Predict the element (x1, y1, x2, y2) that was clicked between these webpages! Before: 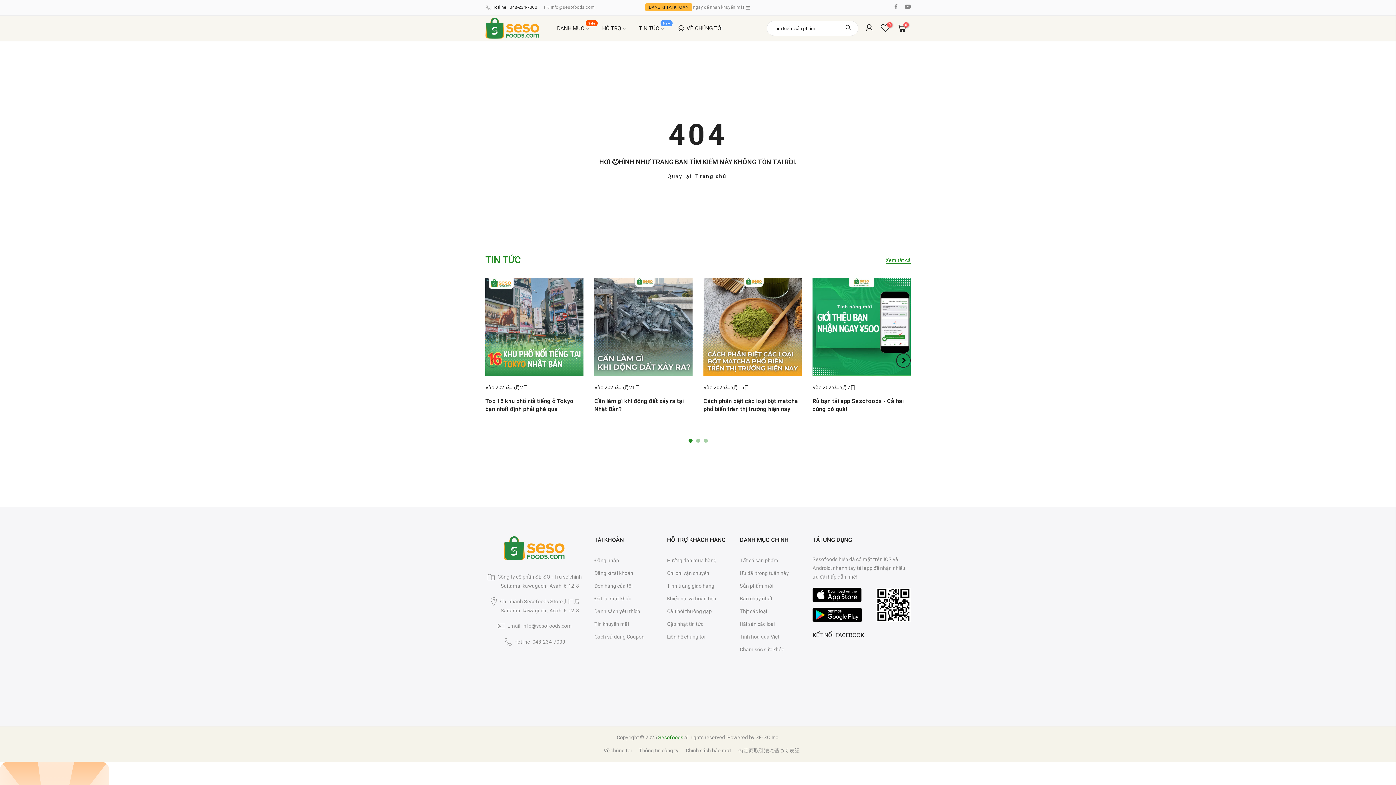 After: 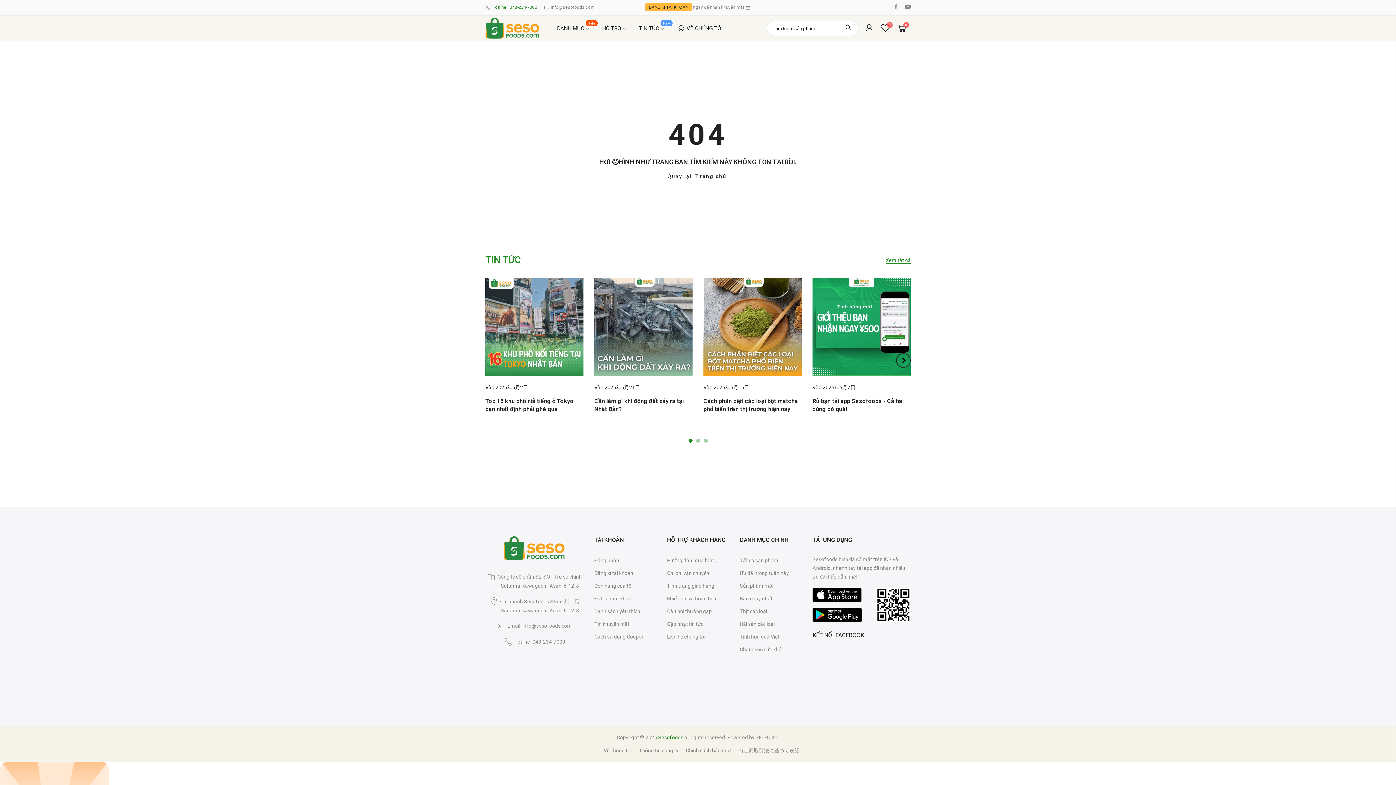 Action: label: Hotline : 048-234-7000 bbox: (492, 4, 537, 9)